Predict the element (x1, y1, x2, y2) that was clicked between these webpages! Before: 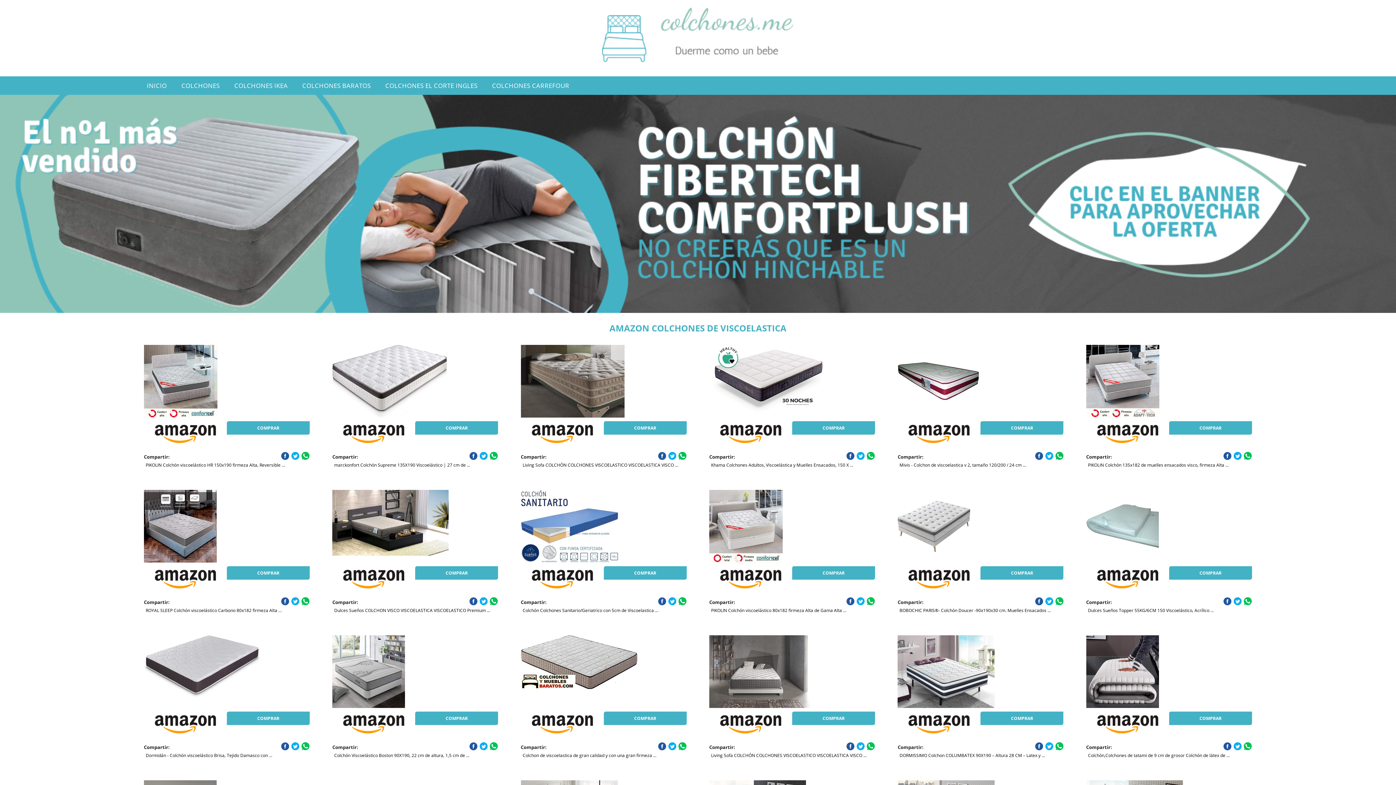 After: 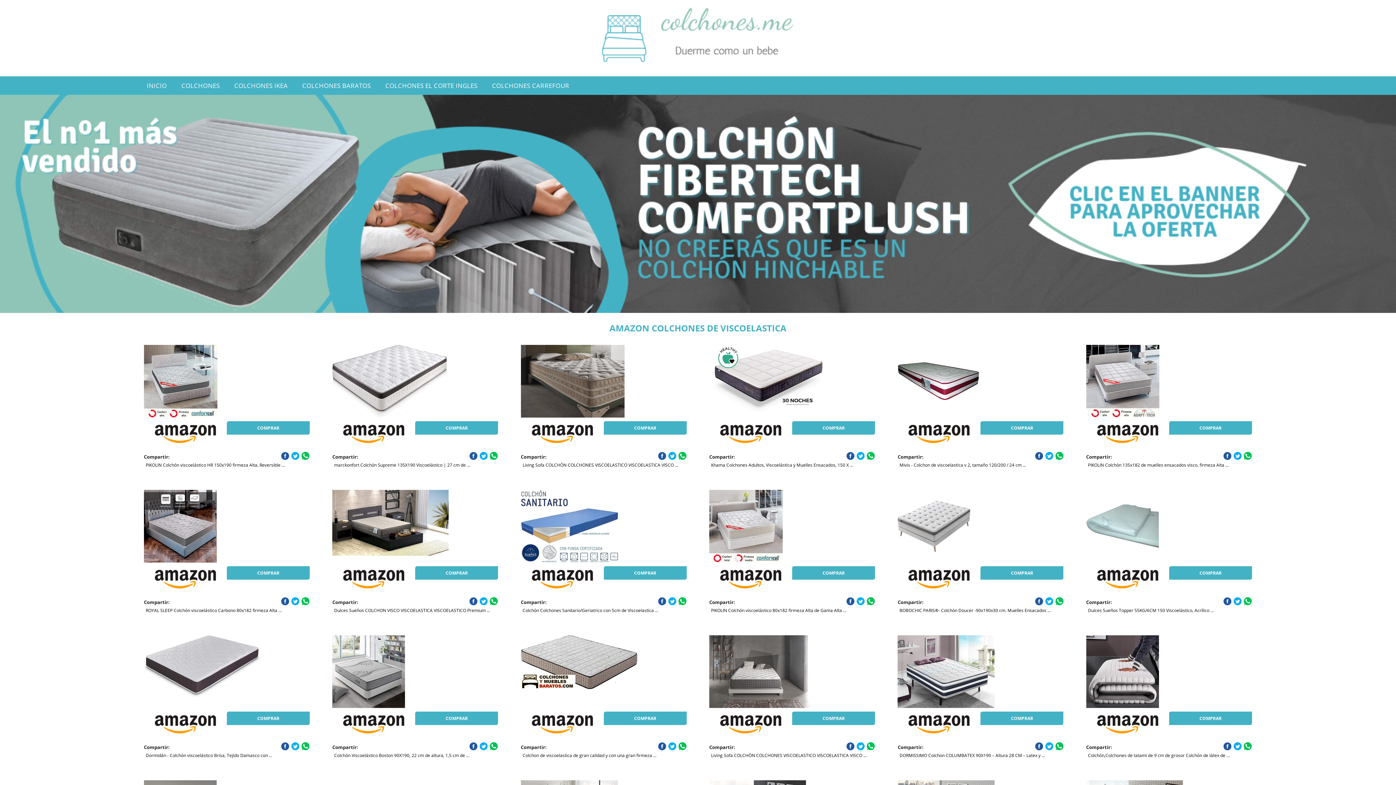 Action: bbox: (709, 490, 825, 563)